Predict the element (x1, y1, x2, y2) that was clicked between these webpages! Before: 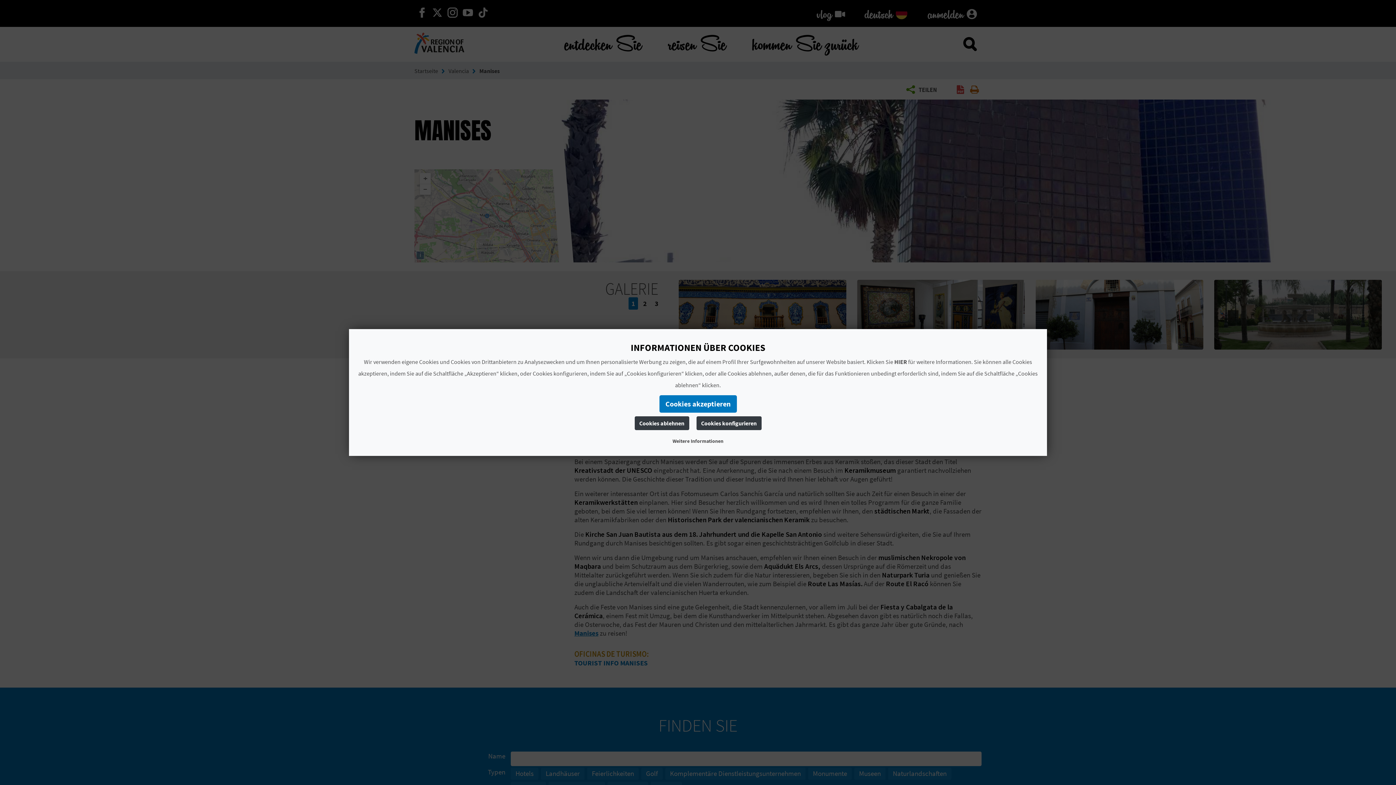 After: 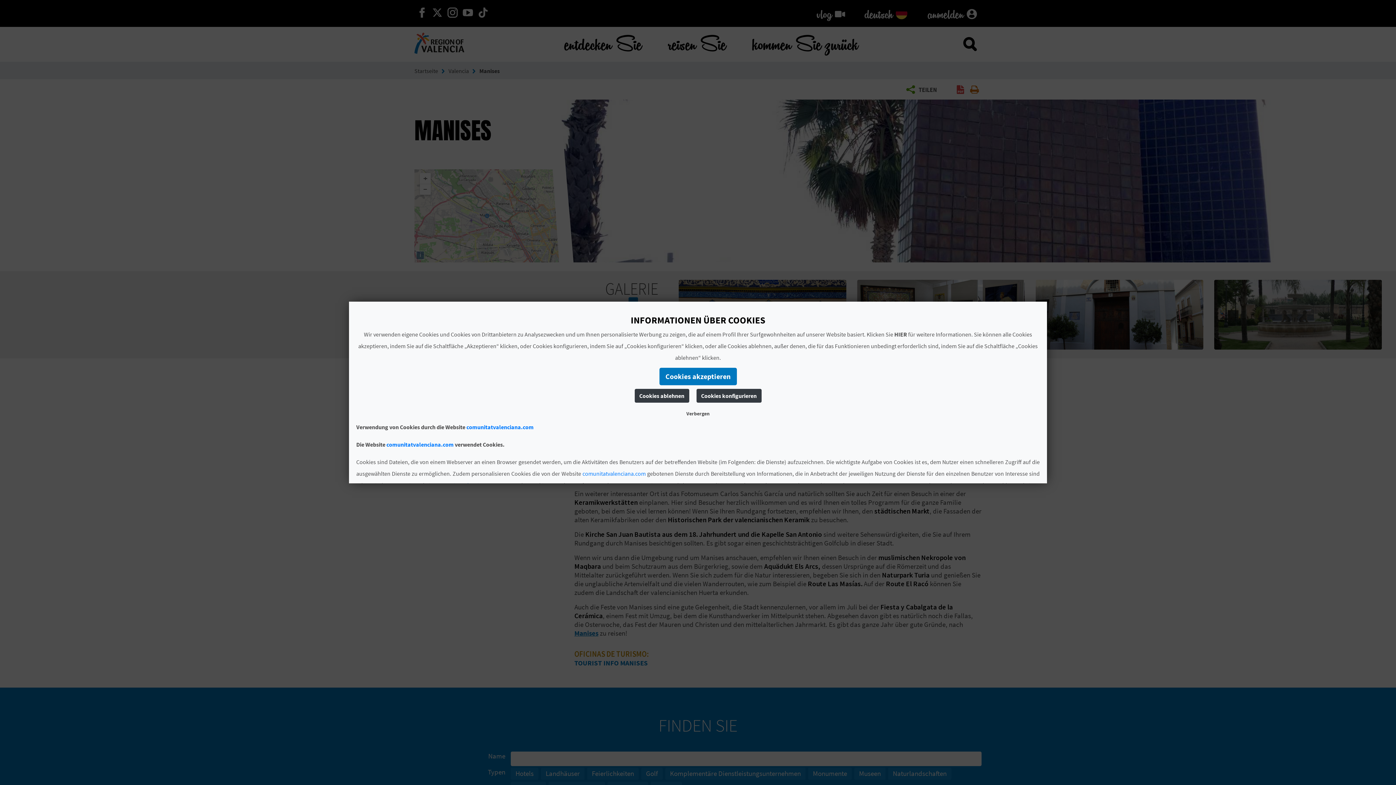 Action: label: Weitere Informationen bbox: (669, 435, 726, 447)